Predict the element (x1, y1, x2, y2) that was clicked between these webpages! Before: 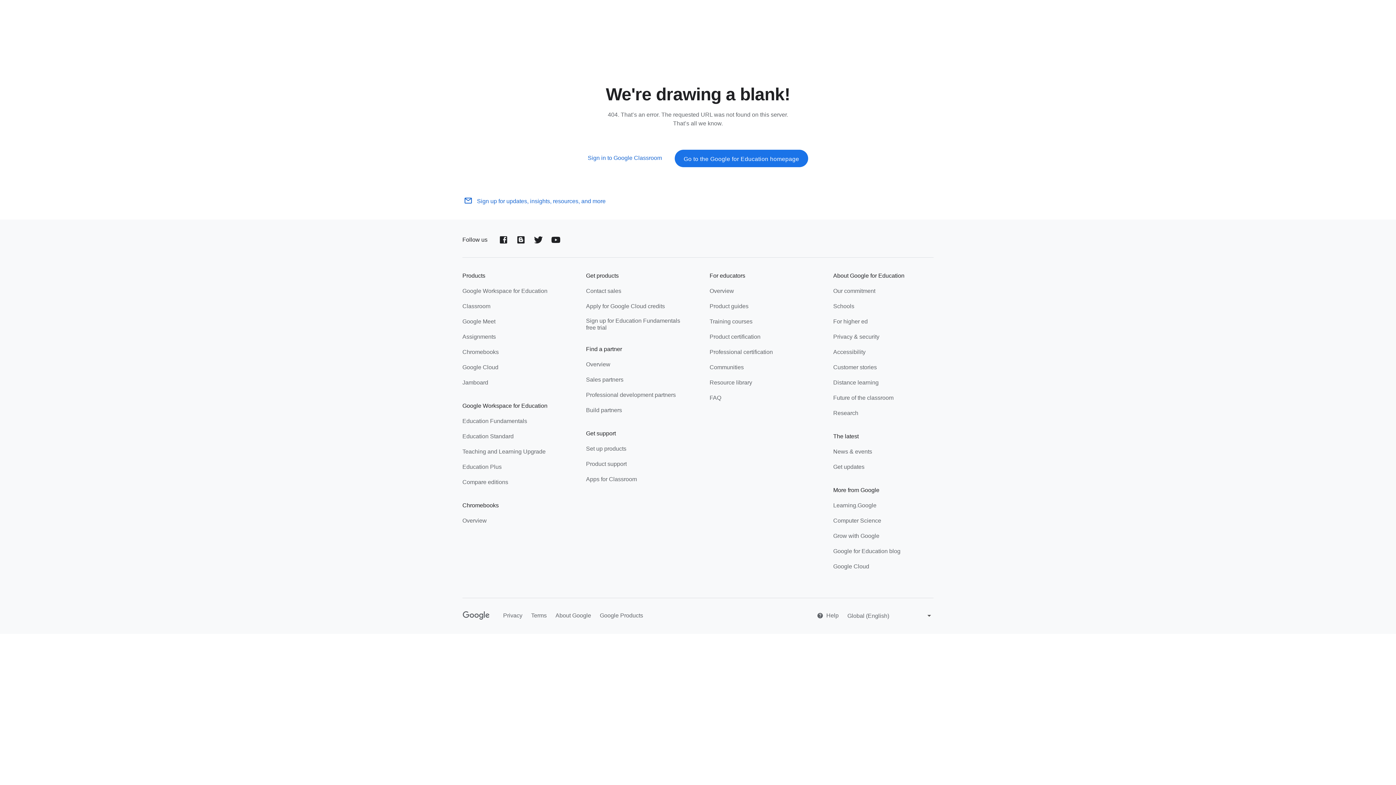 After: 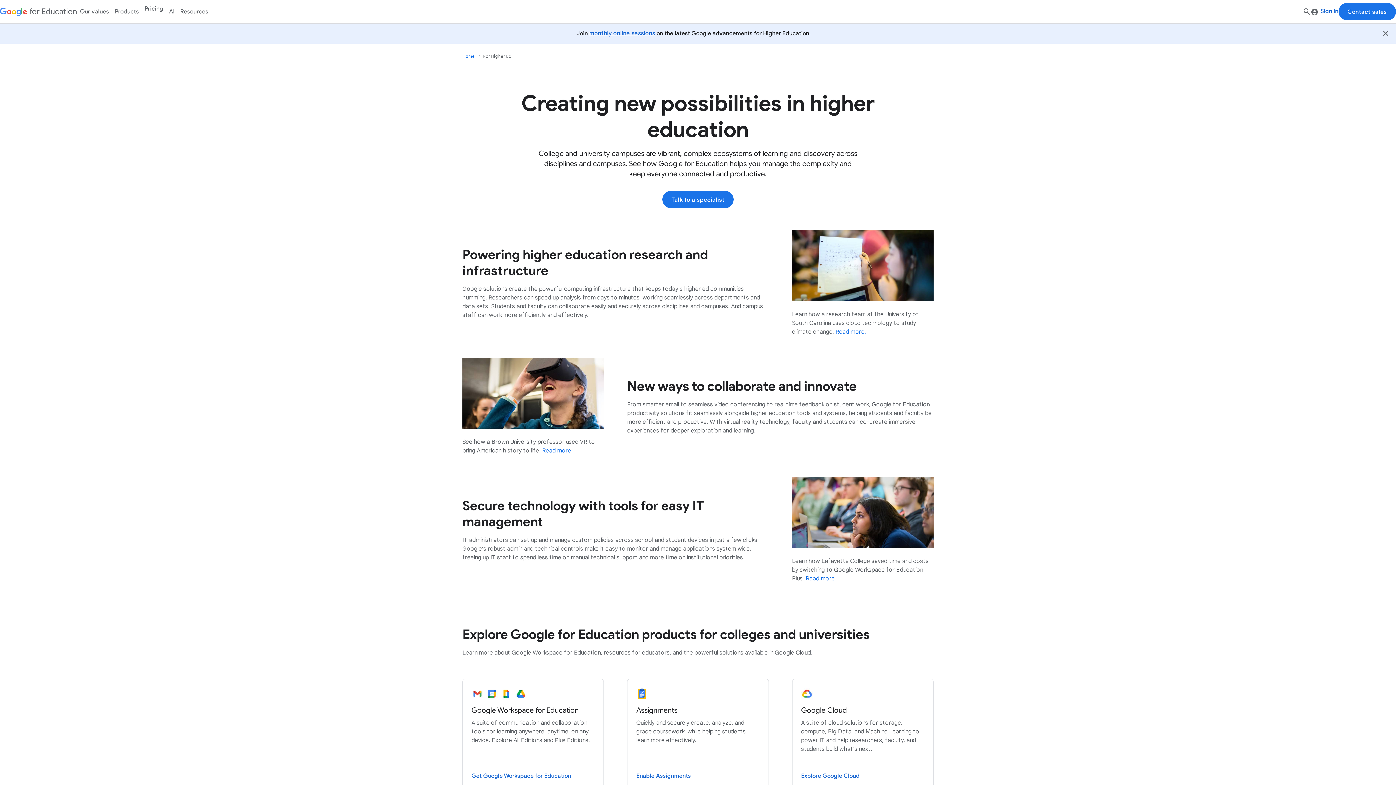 Action: bbox: (833, 318, 868, 326) label: For higher ed